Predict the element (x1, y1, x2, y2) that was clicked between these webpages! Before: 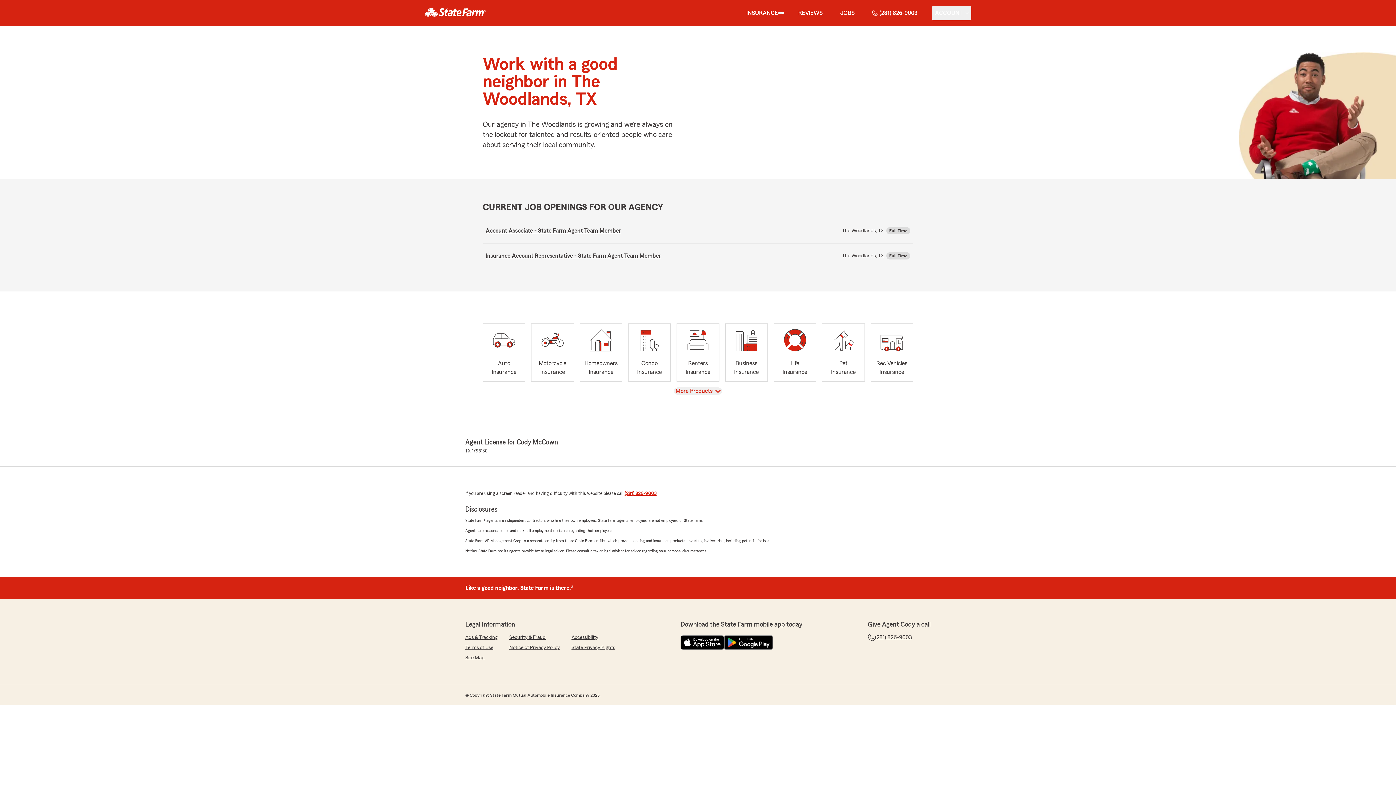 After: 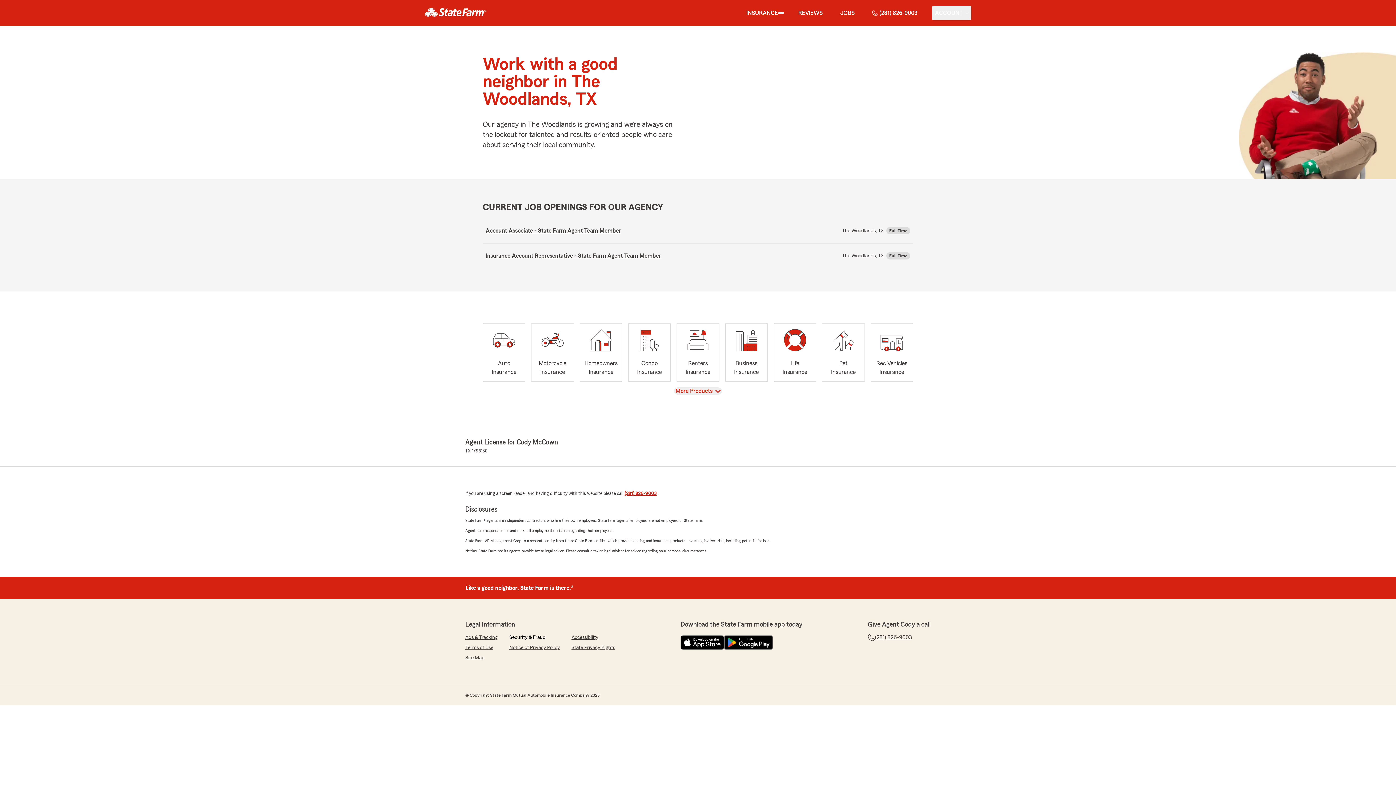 Action: bbox: (509, 634, 545, 641) label: Security & Fraud